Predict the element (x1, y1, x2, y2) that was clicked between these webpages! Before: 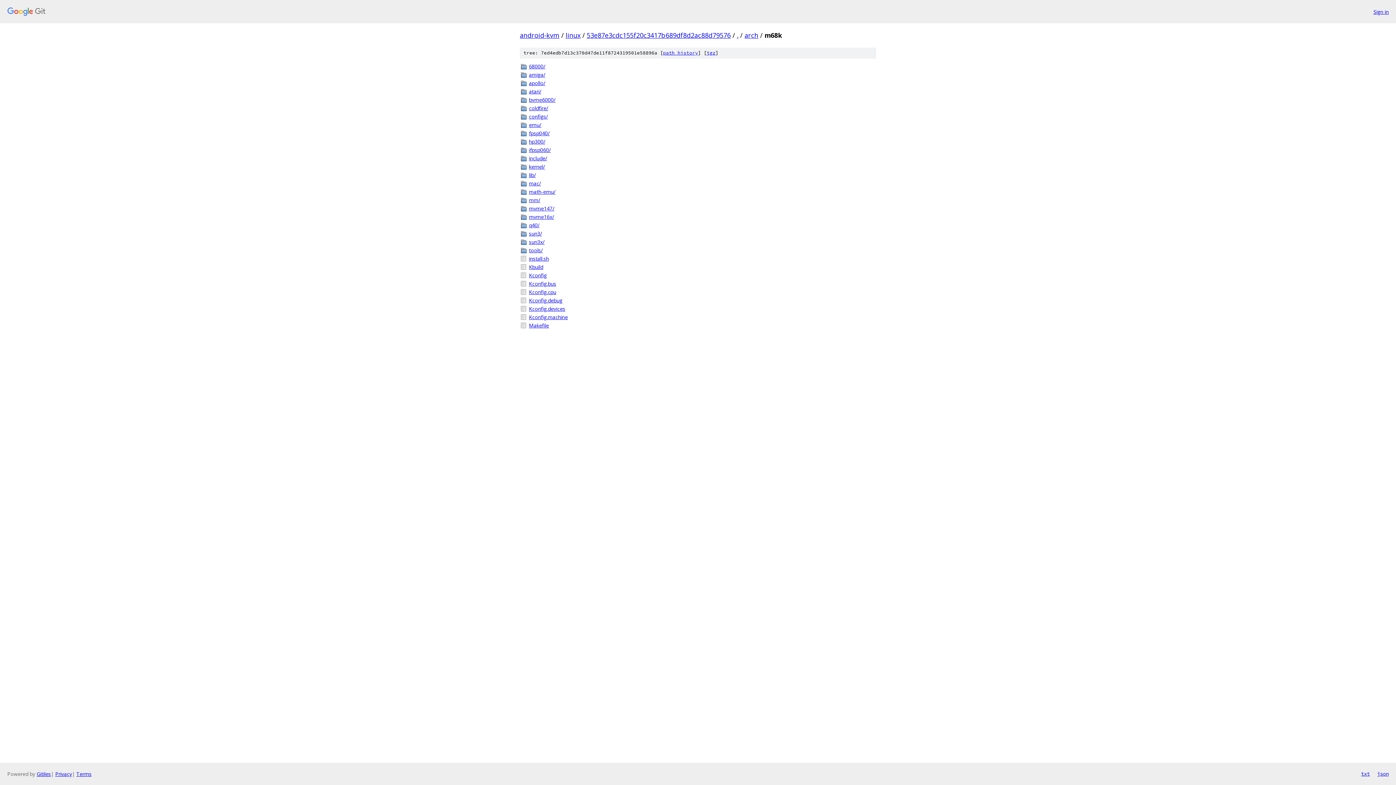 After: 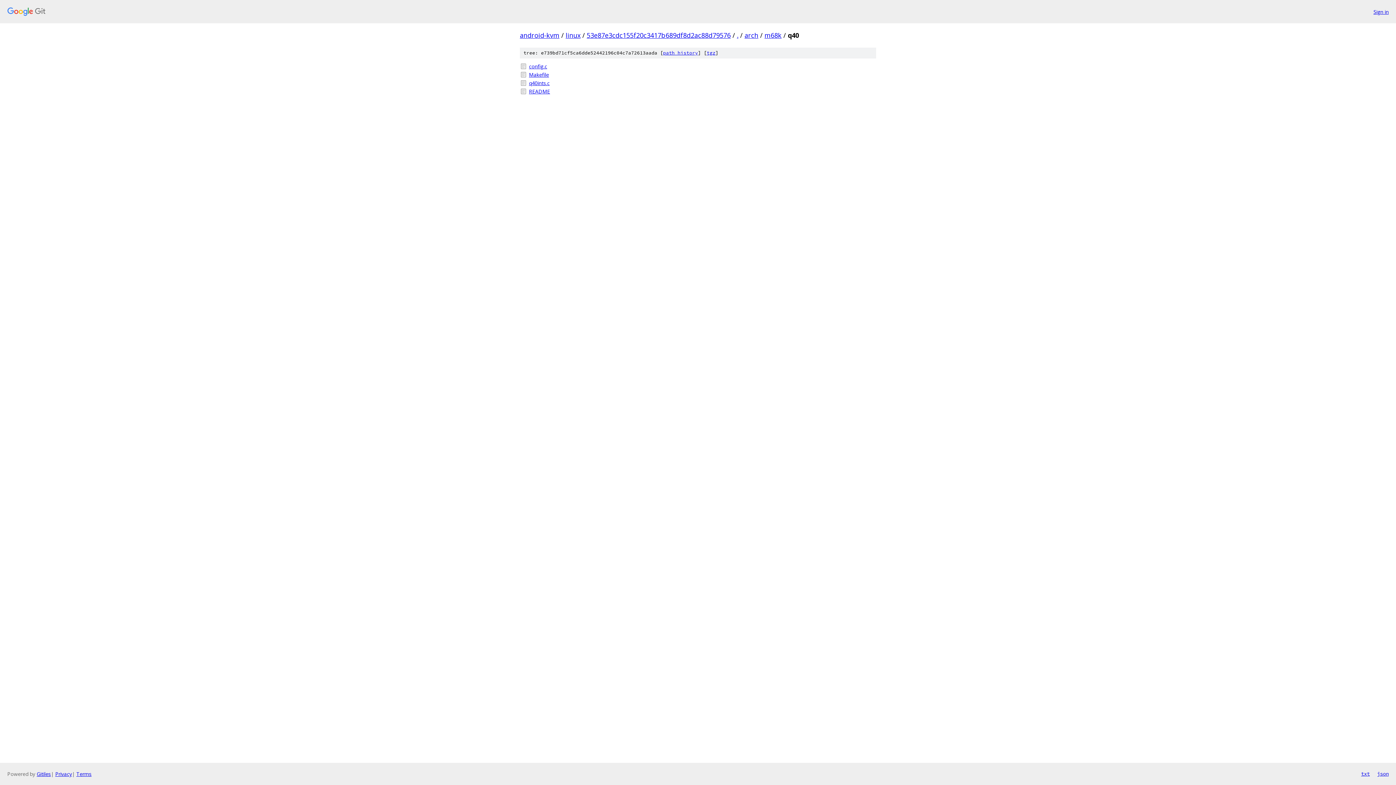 Action: label: q40/ bbox: (529, 221, 876, 229)